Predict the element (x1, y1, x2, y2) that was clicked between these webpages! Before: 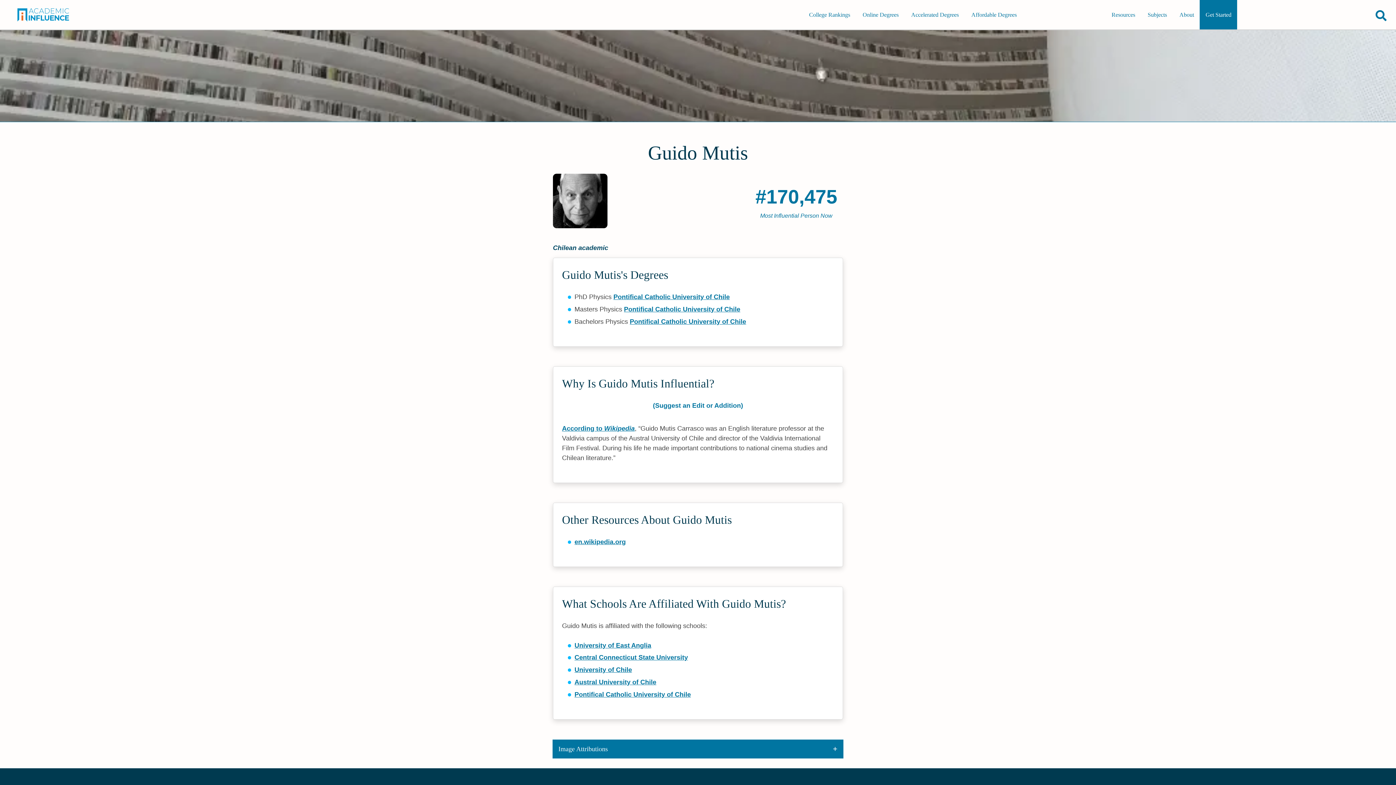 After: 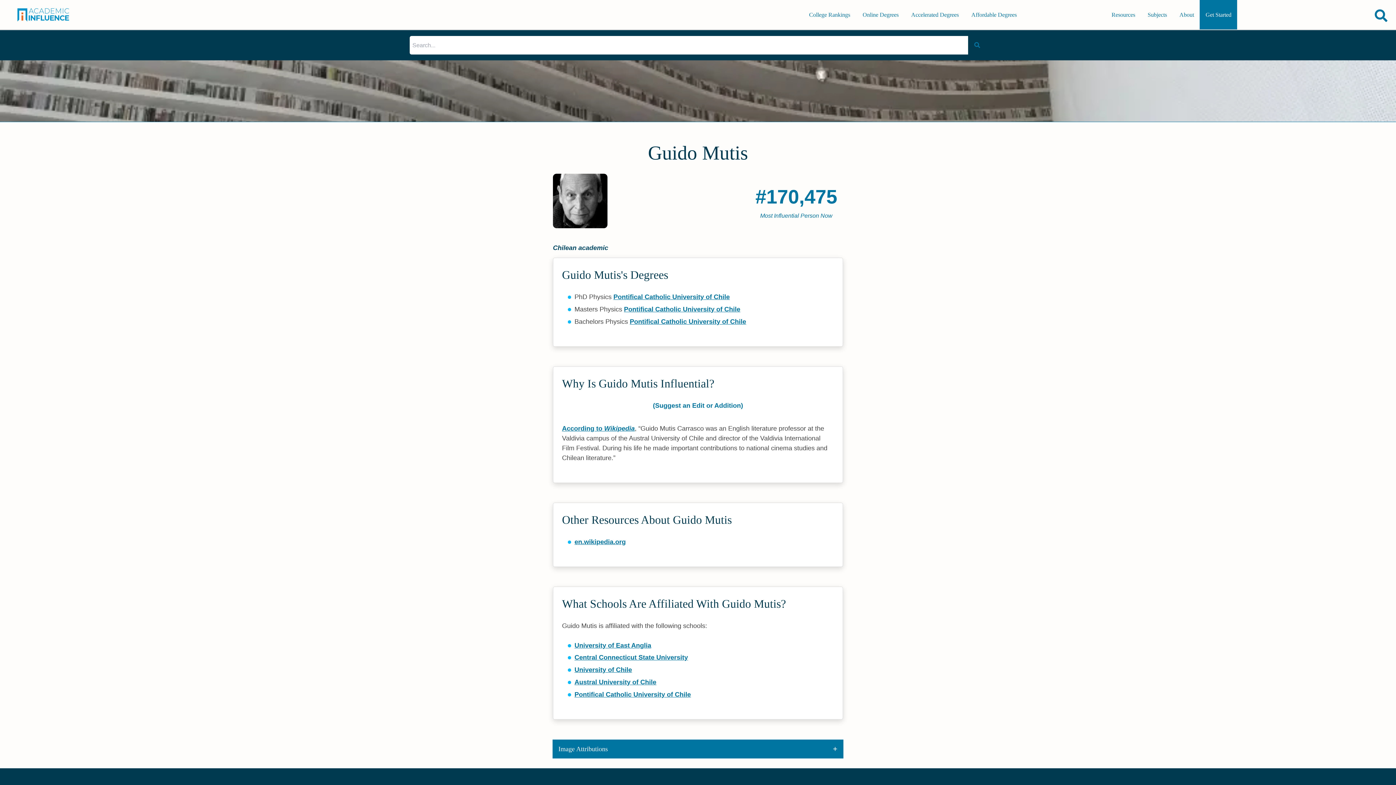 Action: label: Search bbox: (1375, 0, 1387, 30)